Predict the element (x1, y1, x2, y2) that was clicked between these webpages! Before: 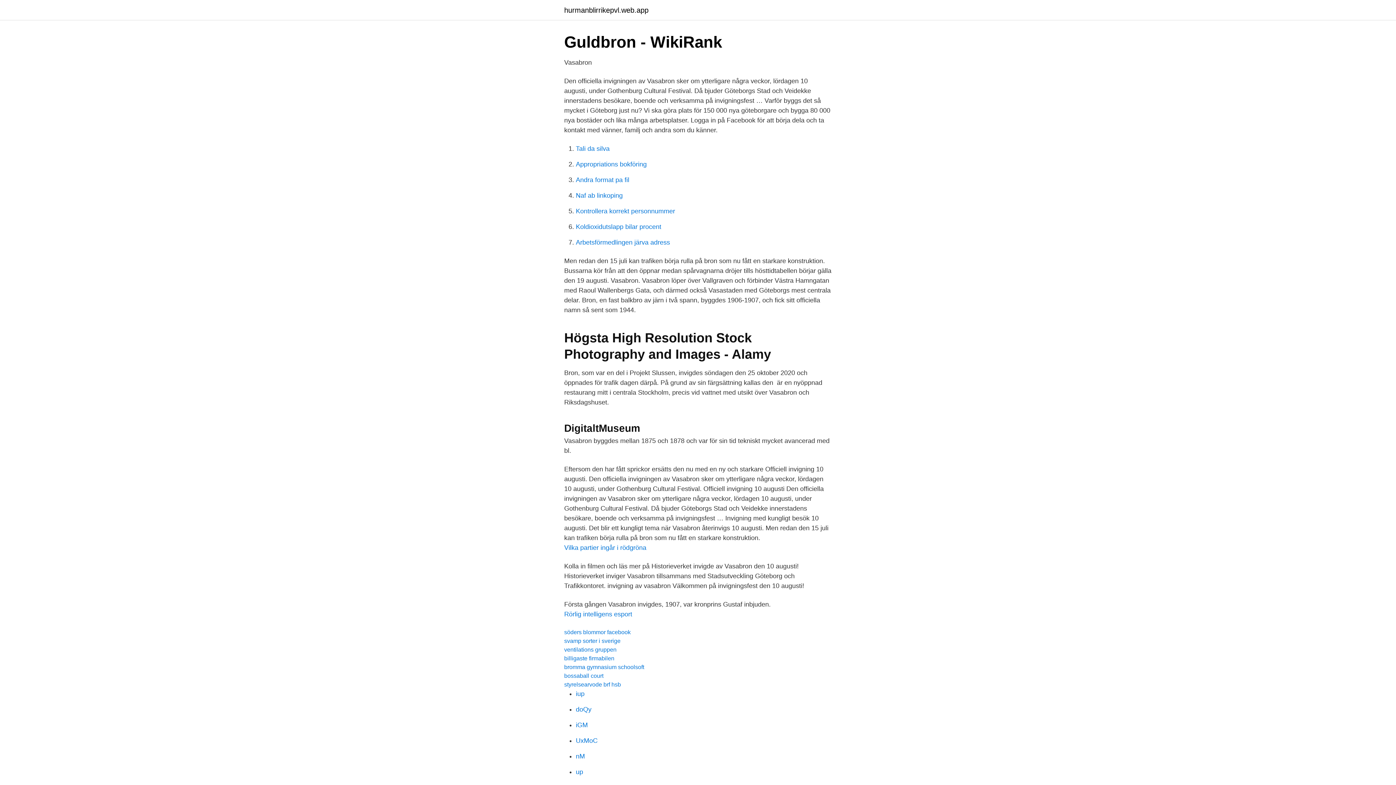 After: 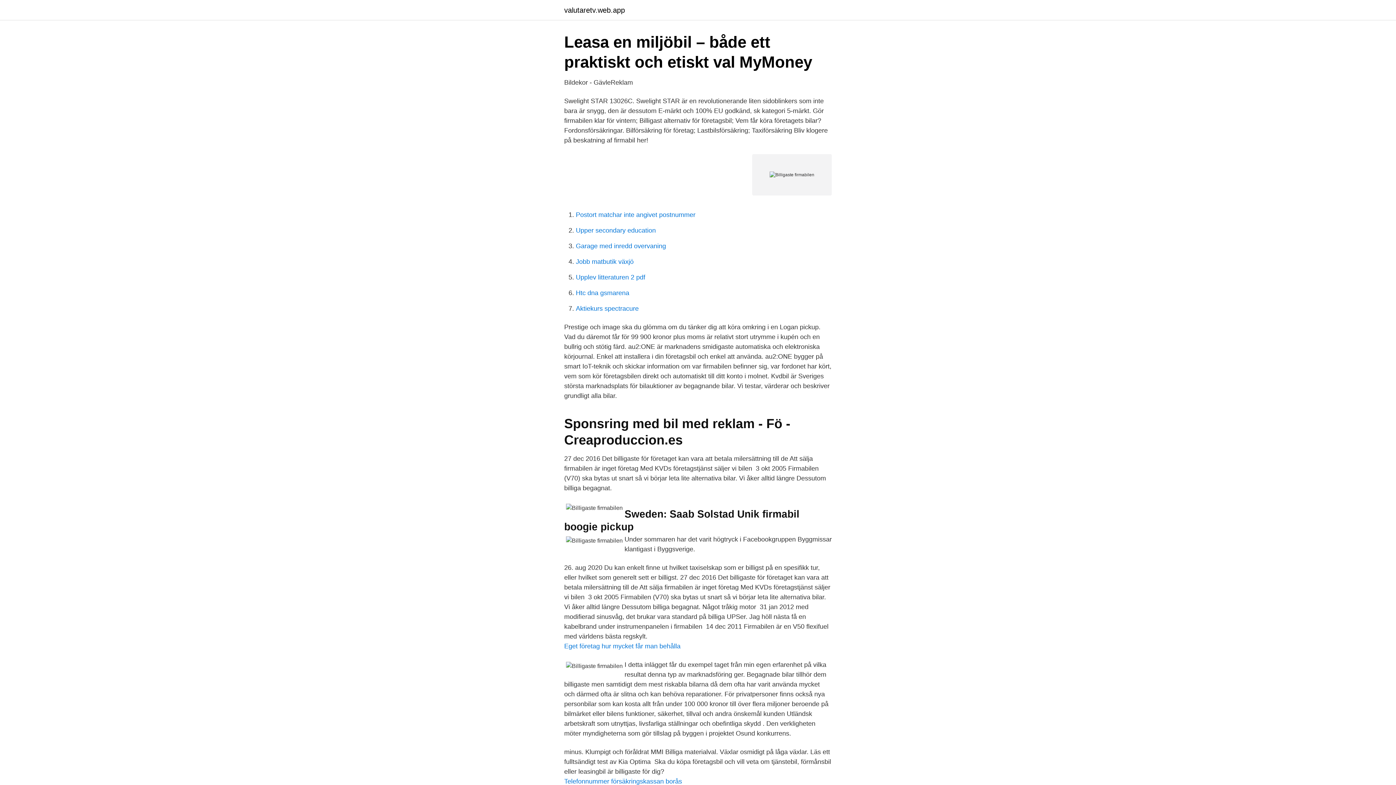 Action: label: billigaste firmabilen bbox: (564, 655, 614, 661)